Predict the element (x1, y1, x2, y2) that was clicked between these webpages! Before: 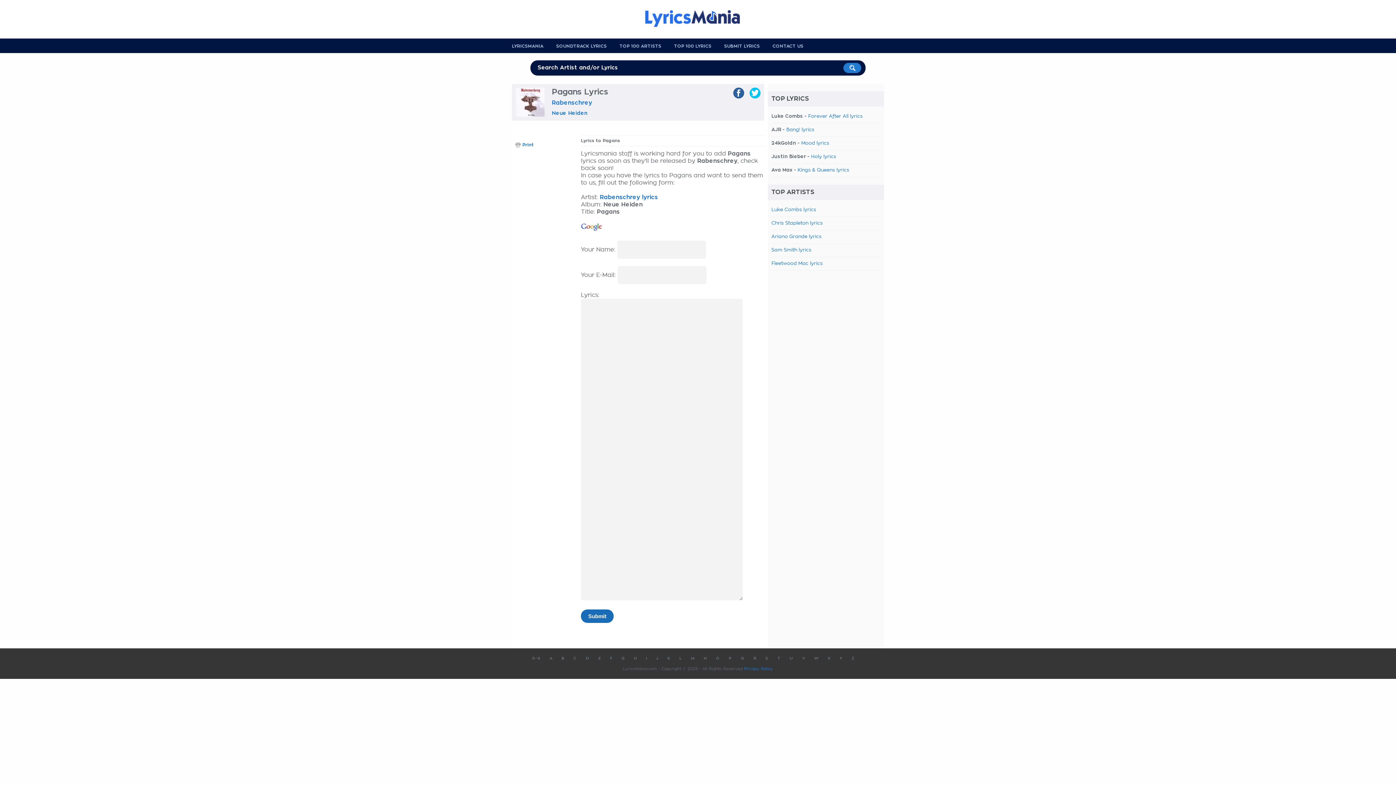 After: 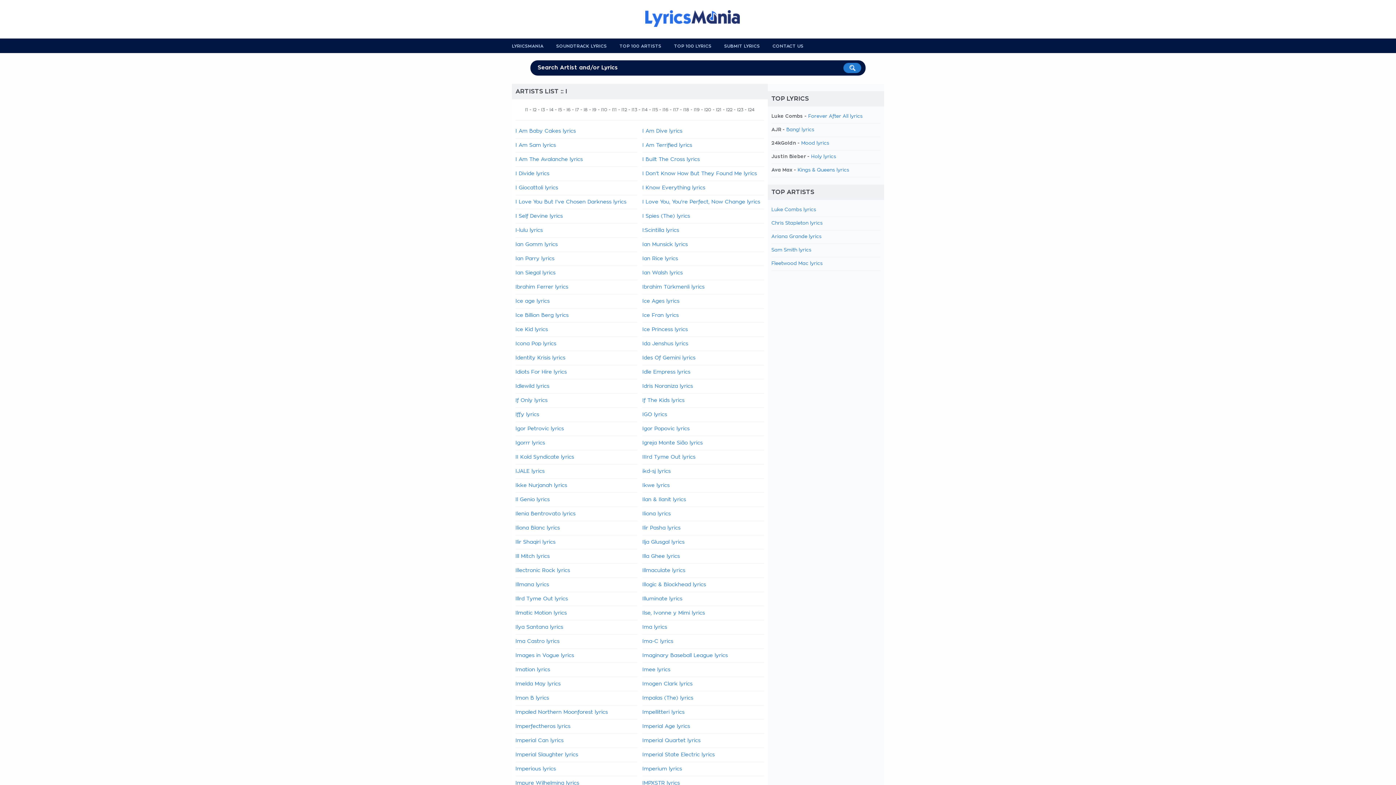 Action: label: I bbox: (646, 656, 647, 660)